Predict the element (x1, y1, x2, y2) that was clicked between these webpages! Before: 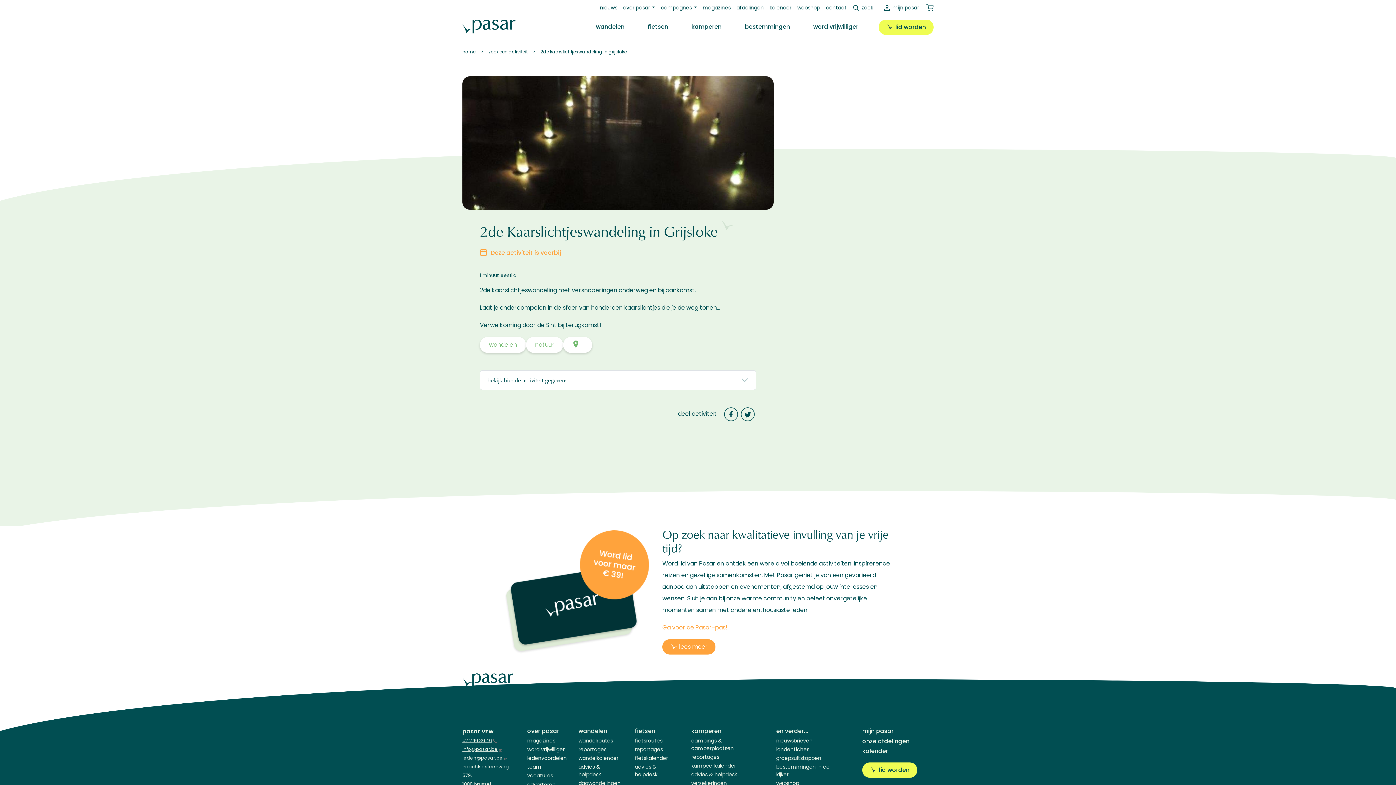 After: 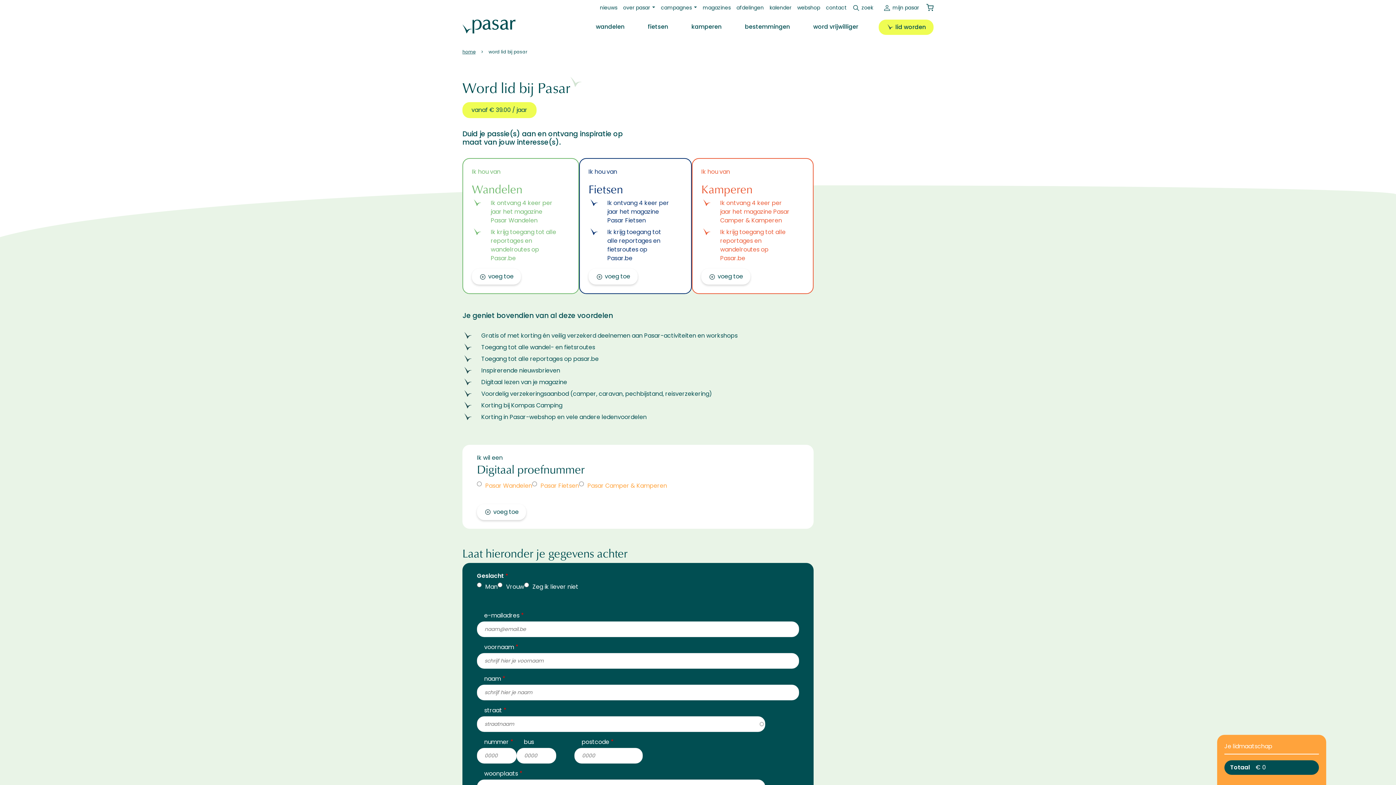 Action: label: lid worden bbox: (862, 762, 917, 778)